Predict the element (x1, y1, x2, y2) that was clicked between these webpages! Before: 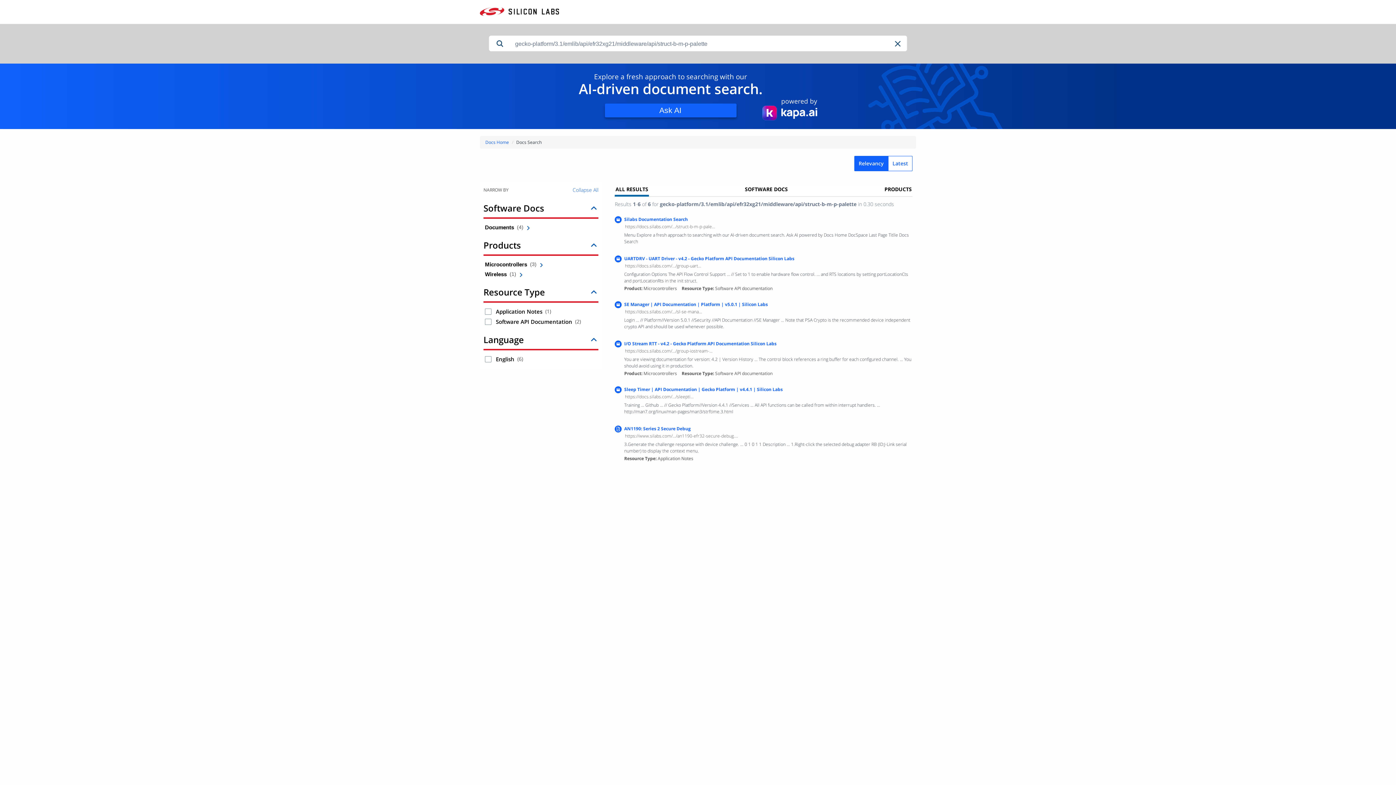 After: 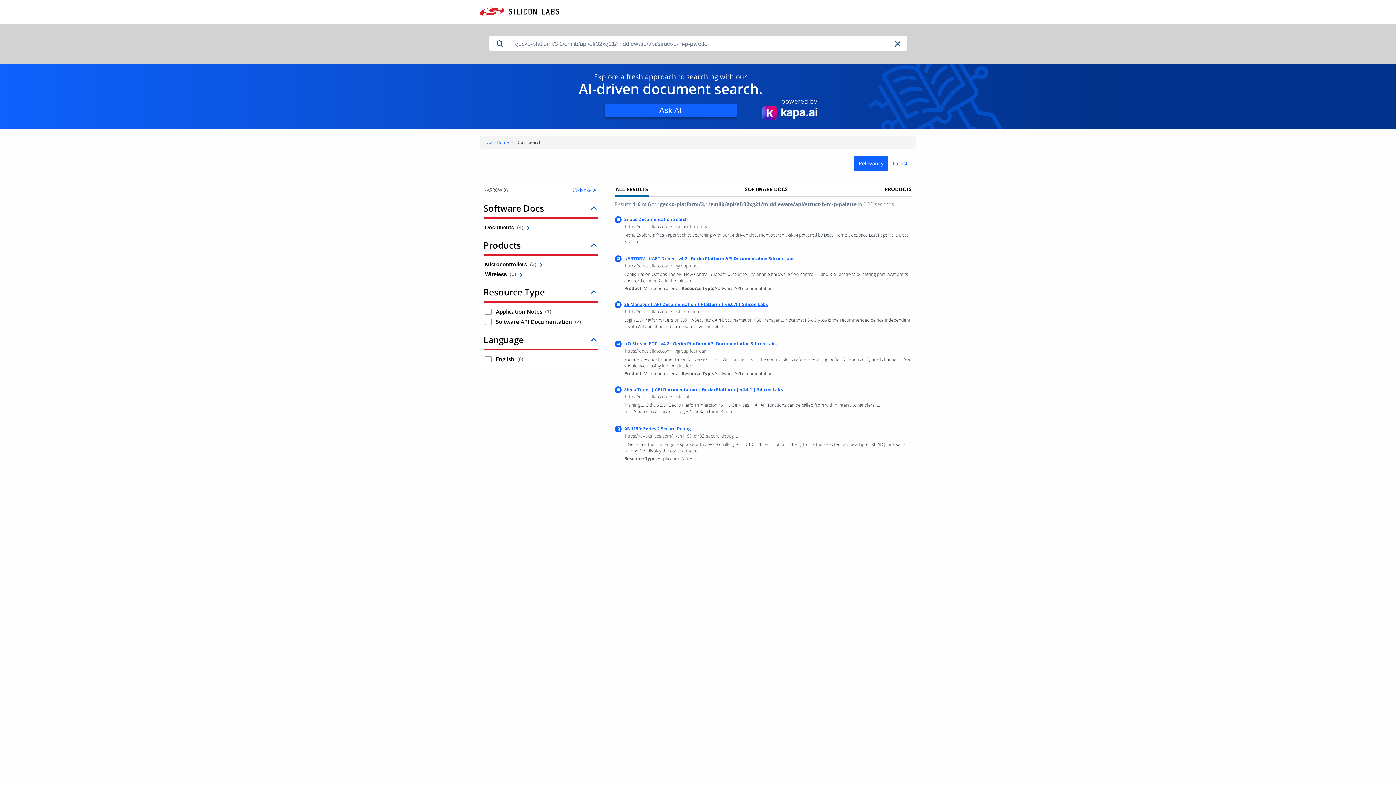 Action: label: SE Manager | API Documentation | Platform | v5.0.1 | Silicon Labs bbox: (624, 301, 768, 307)